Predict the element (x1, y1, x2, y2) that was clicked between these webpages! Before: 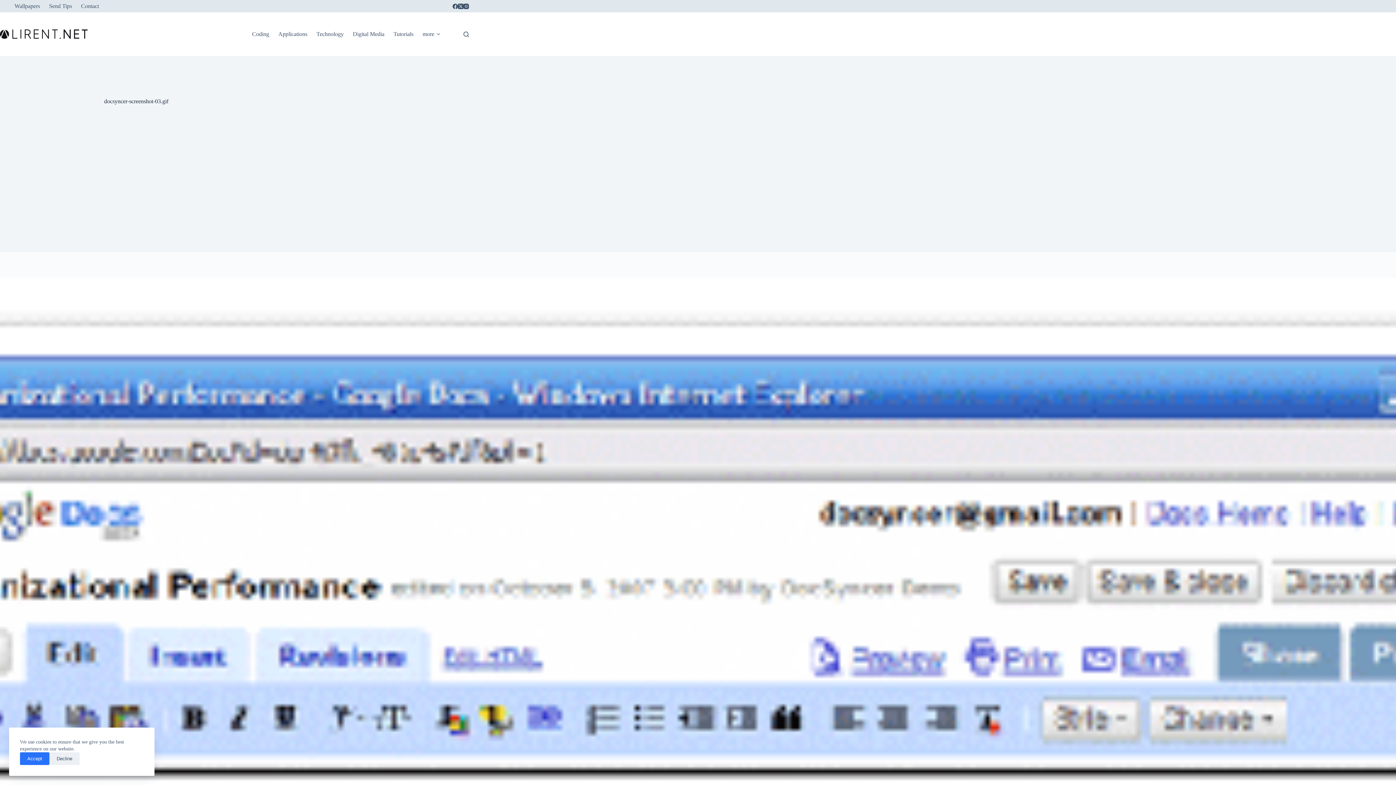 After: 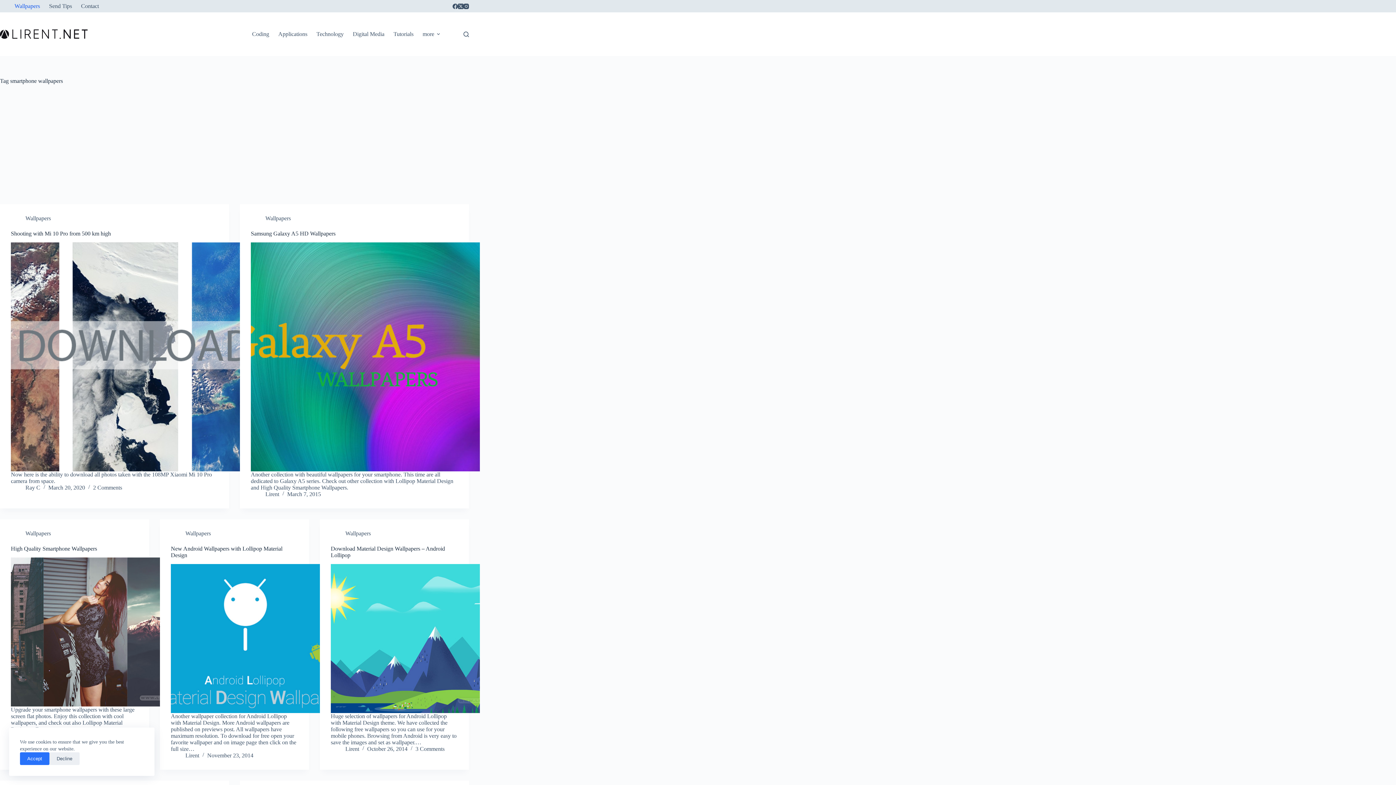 Action: label: Wallpapers bbox: (14, 0, 44, 12)